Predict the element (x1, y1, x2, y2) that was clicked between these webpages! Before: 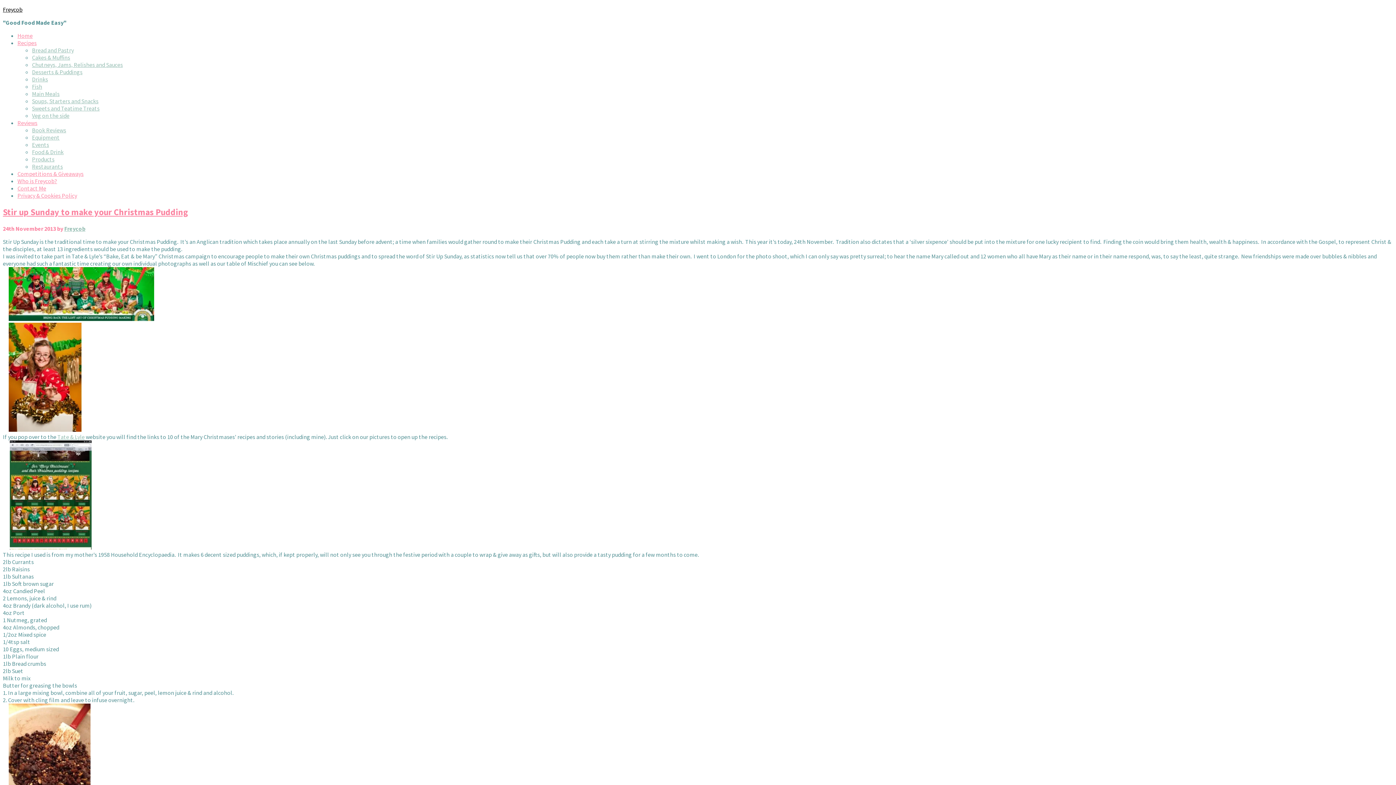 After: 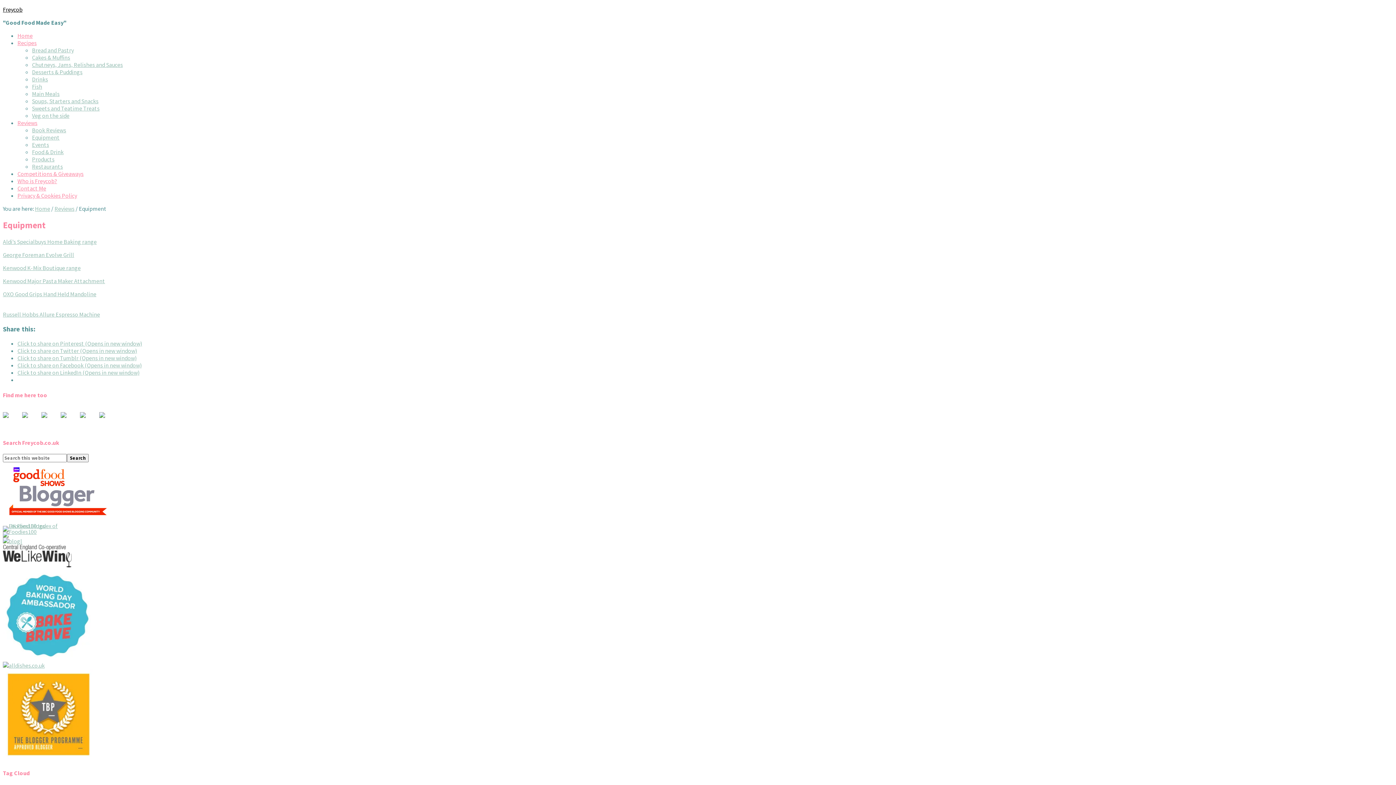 Action: label: Equipment bbox: (32, 133, 59, 141)